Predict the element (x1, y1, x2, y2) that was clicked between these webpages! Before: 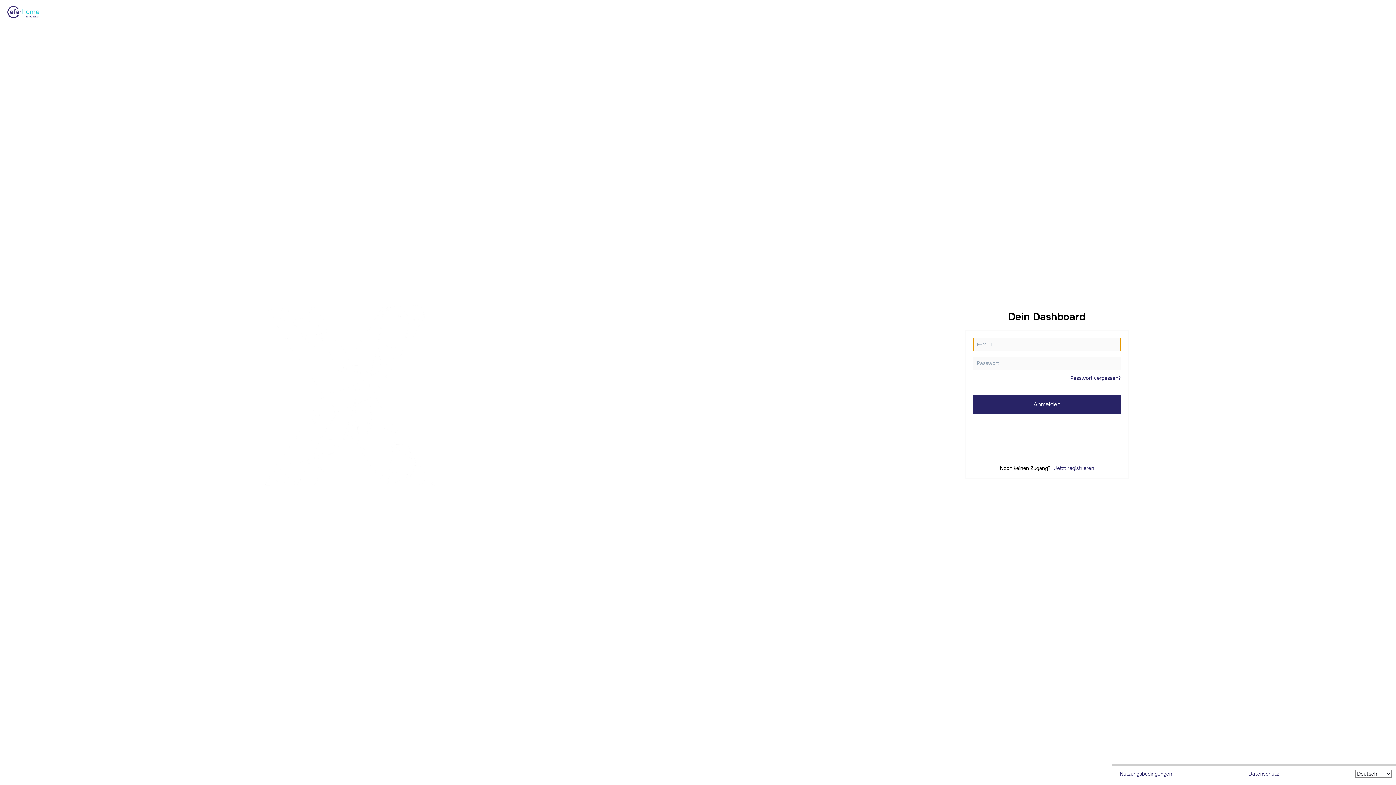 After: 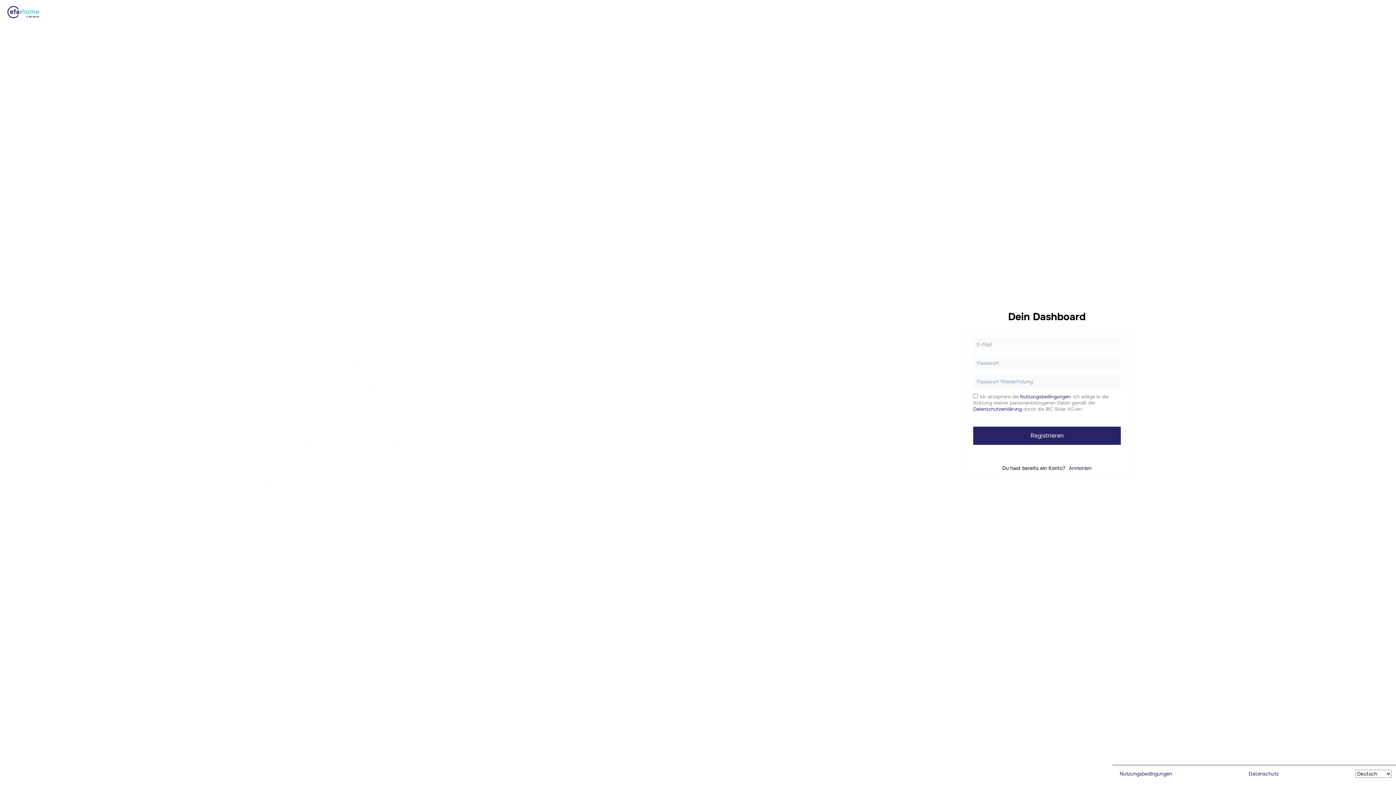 Action: bbox: (1054, 465, 1094, 471) label: Jetzt registrieren